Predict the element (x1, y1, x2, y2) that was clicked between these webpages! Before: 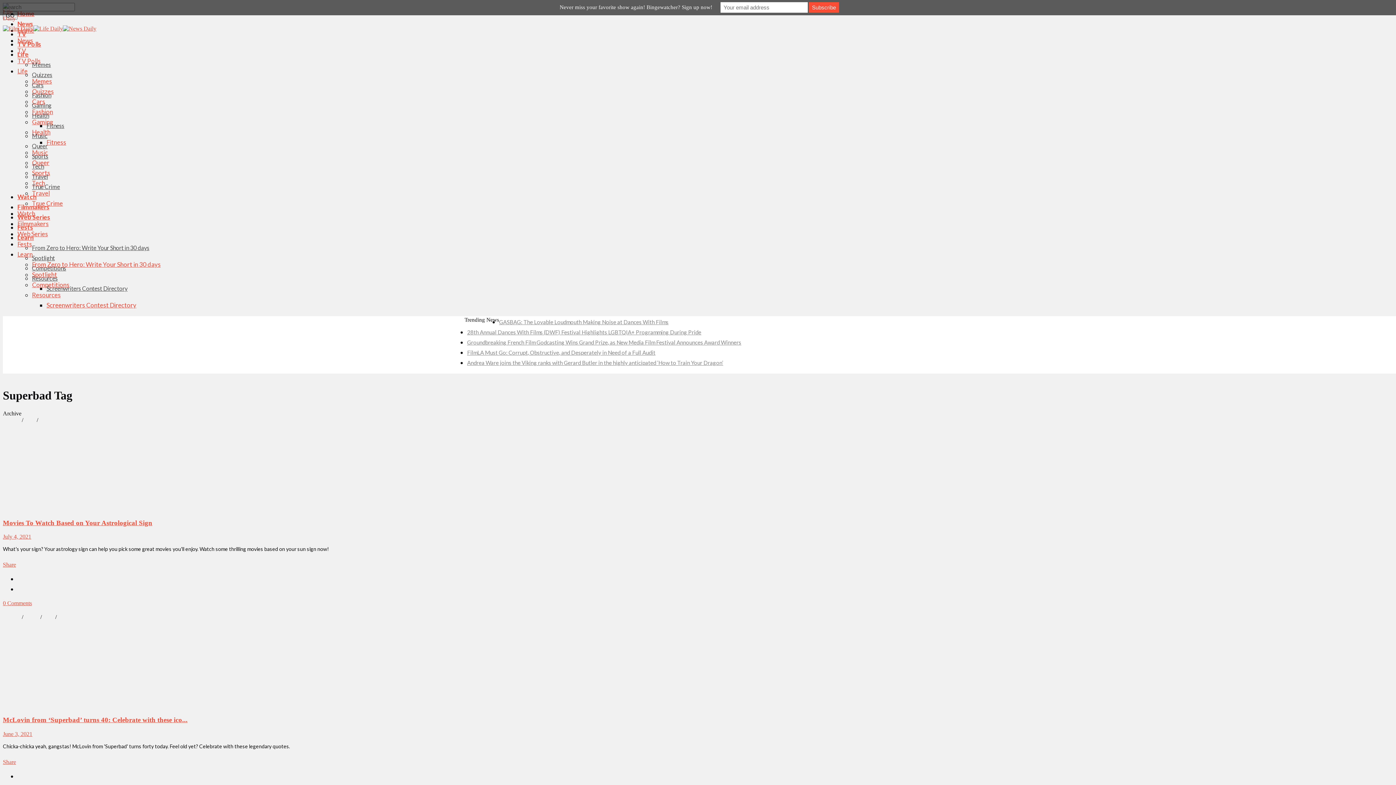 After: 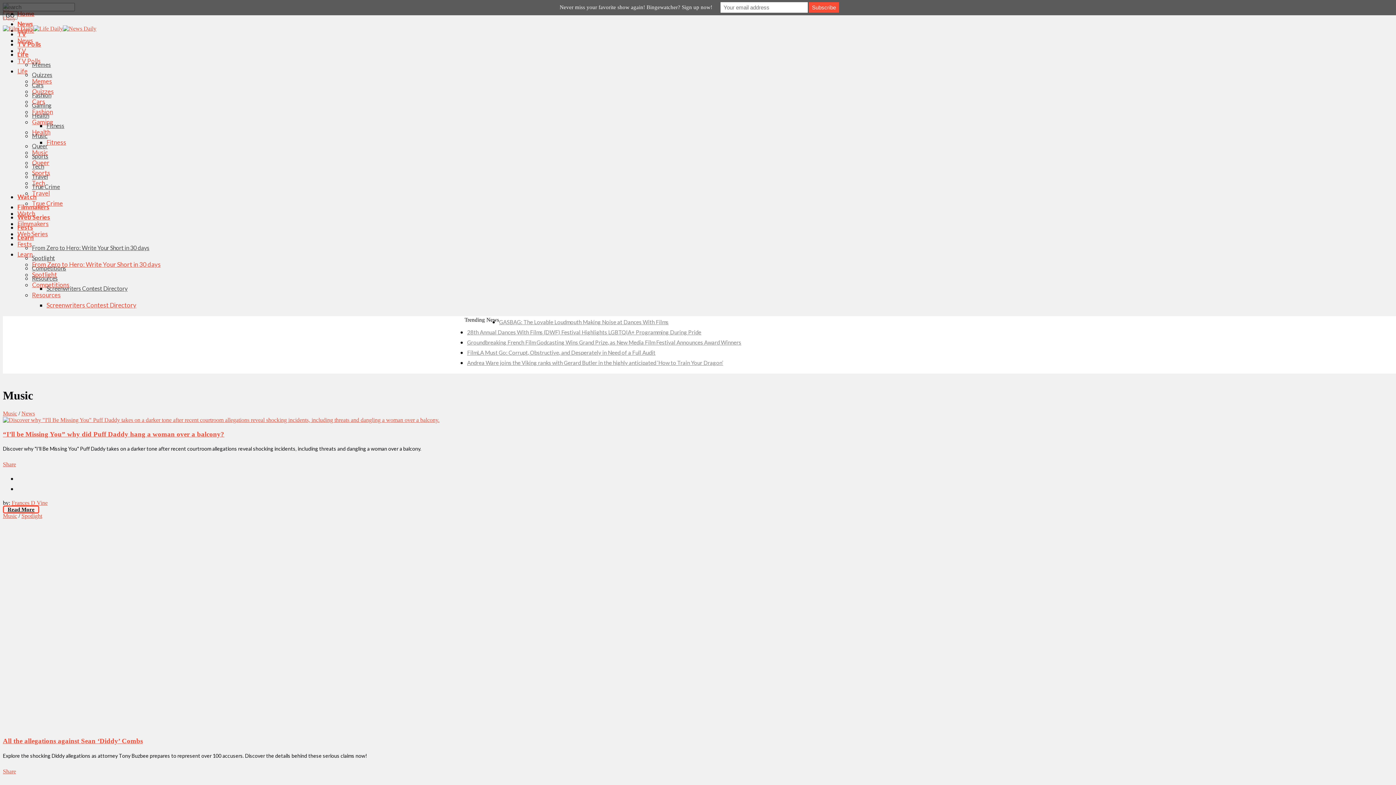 Action: label: Music bbox: (32, 132, 47, 139)